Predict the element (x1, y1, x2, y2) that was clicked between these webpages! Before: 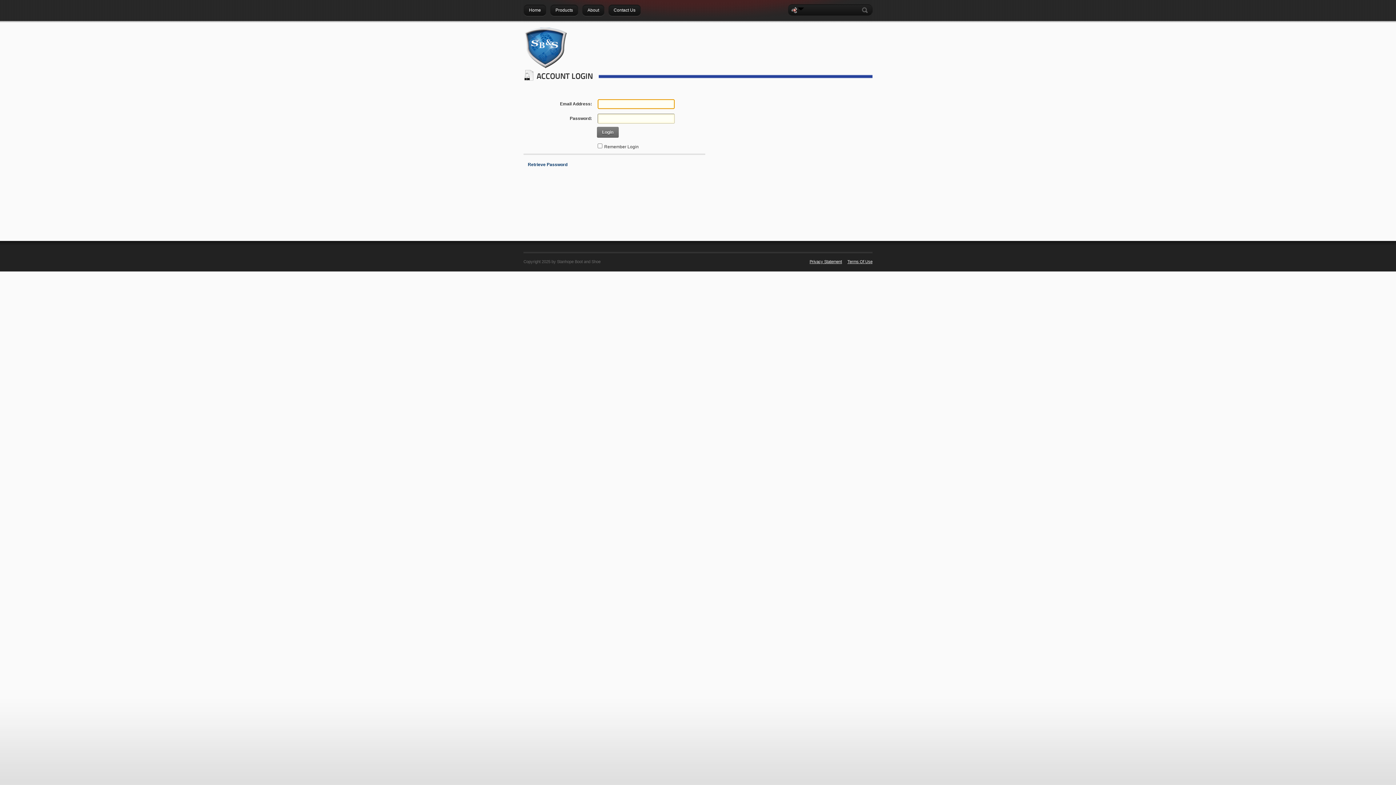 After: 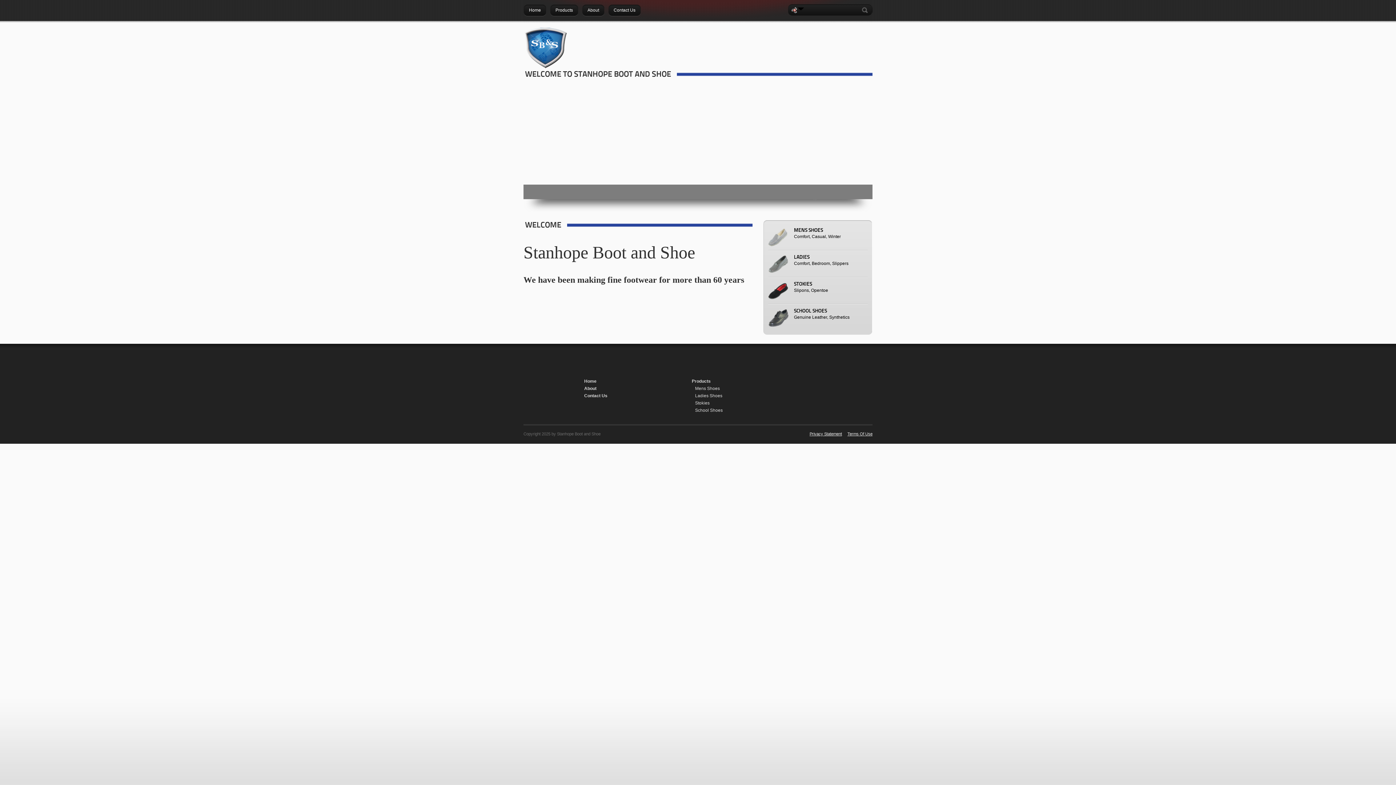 Action: bbox: (523, 27, 567, 69)